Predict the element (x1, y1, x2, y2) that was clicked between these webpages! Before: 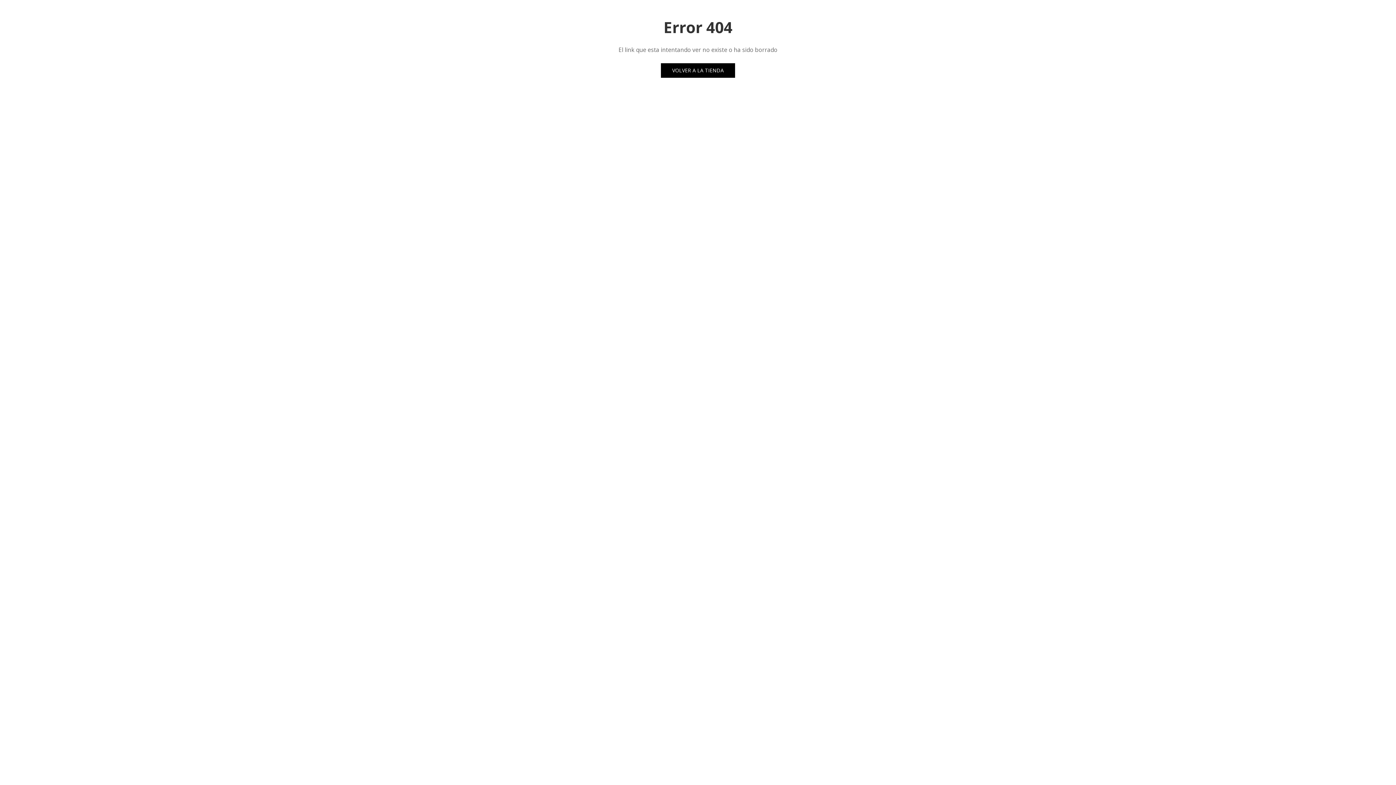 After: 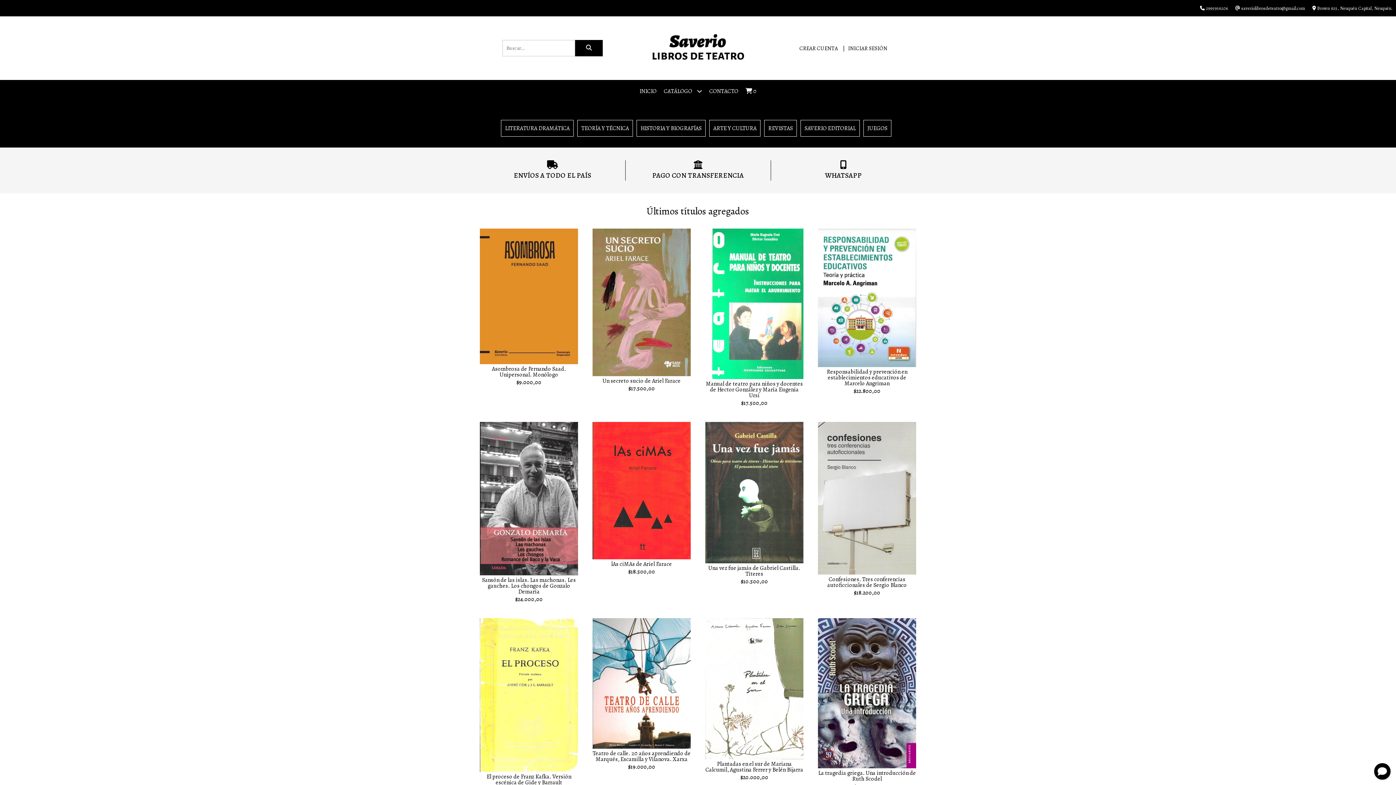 Action: label: VOLVER A LA TIENDA bbox: (661, 63, 735, 77)